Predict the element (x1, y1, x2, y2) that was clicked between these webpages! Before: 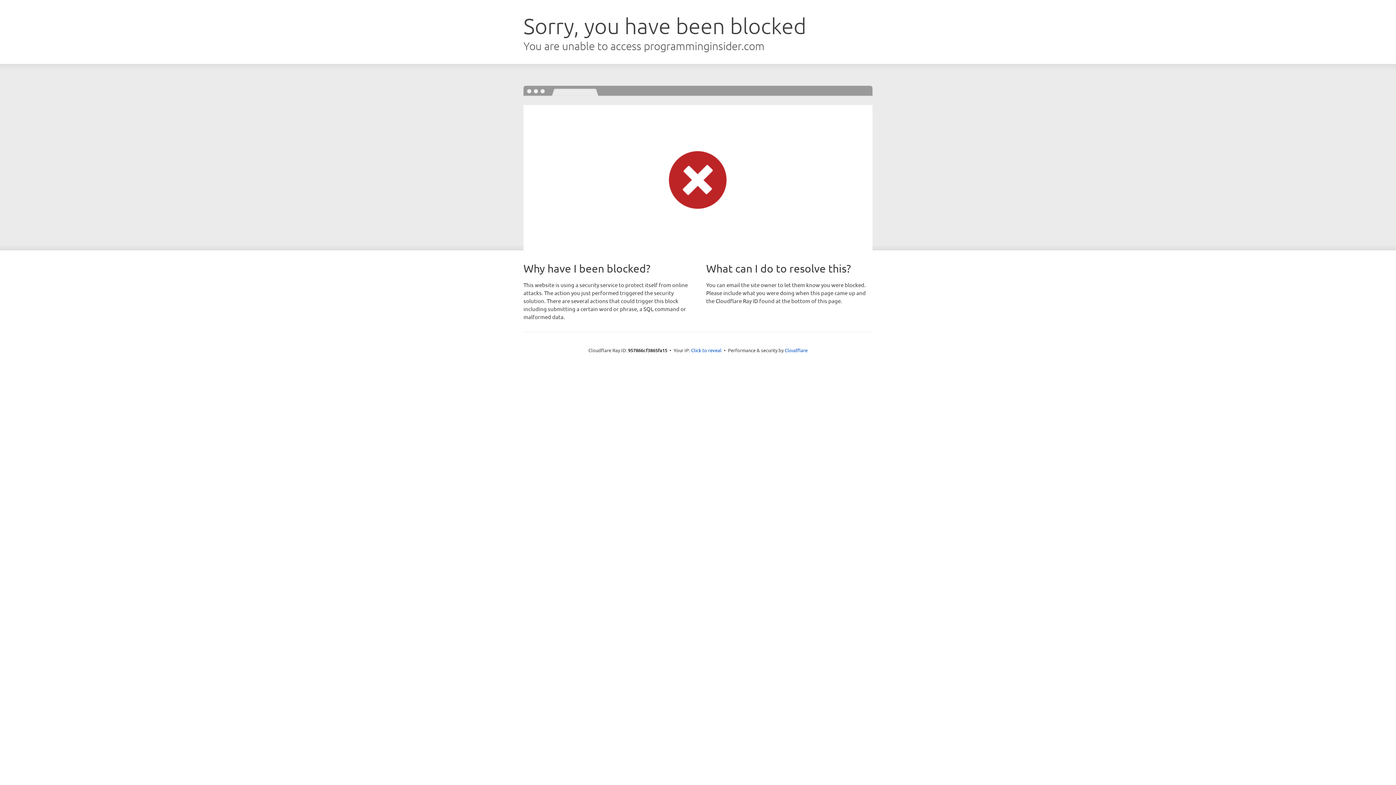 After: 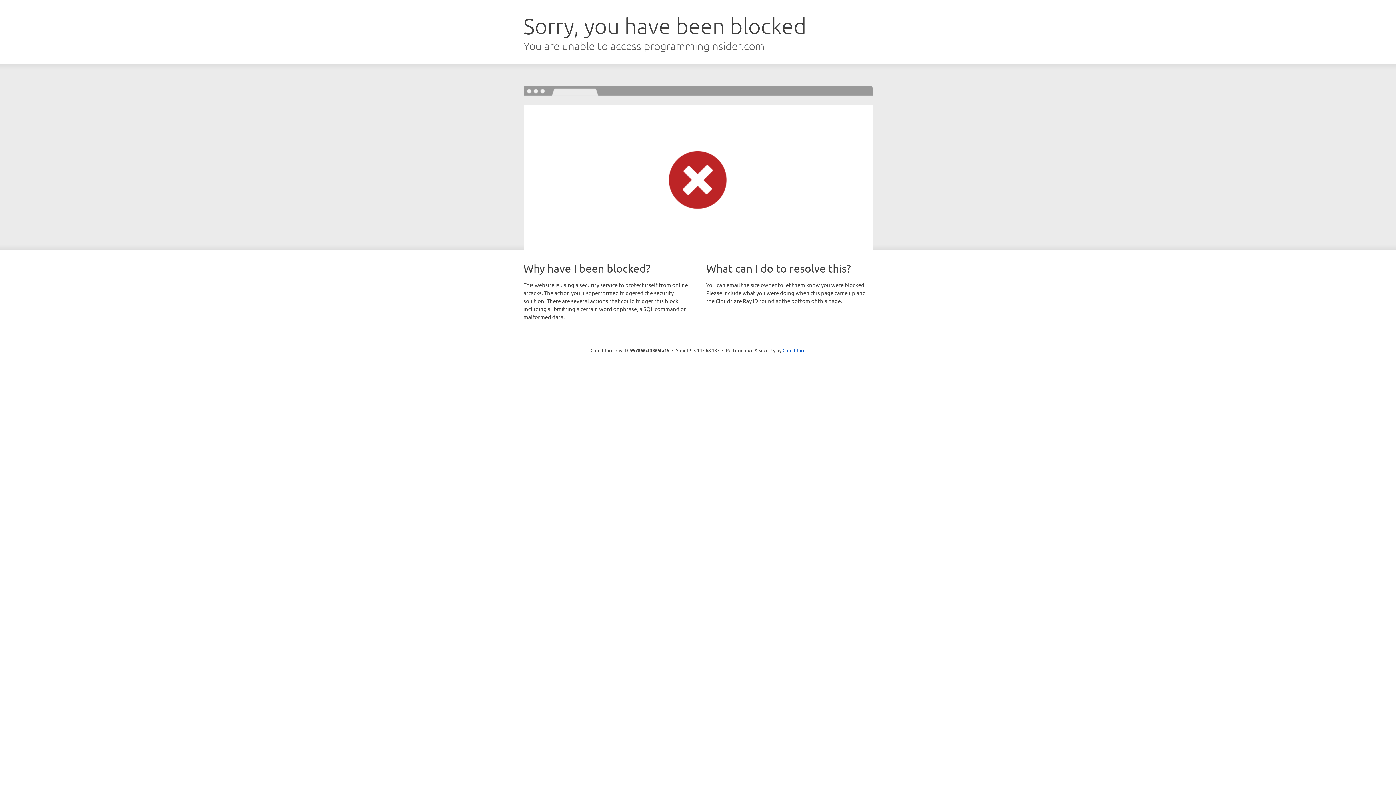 Action: label: Click to reveal bbox: (691, 346, 721, 353)